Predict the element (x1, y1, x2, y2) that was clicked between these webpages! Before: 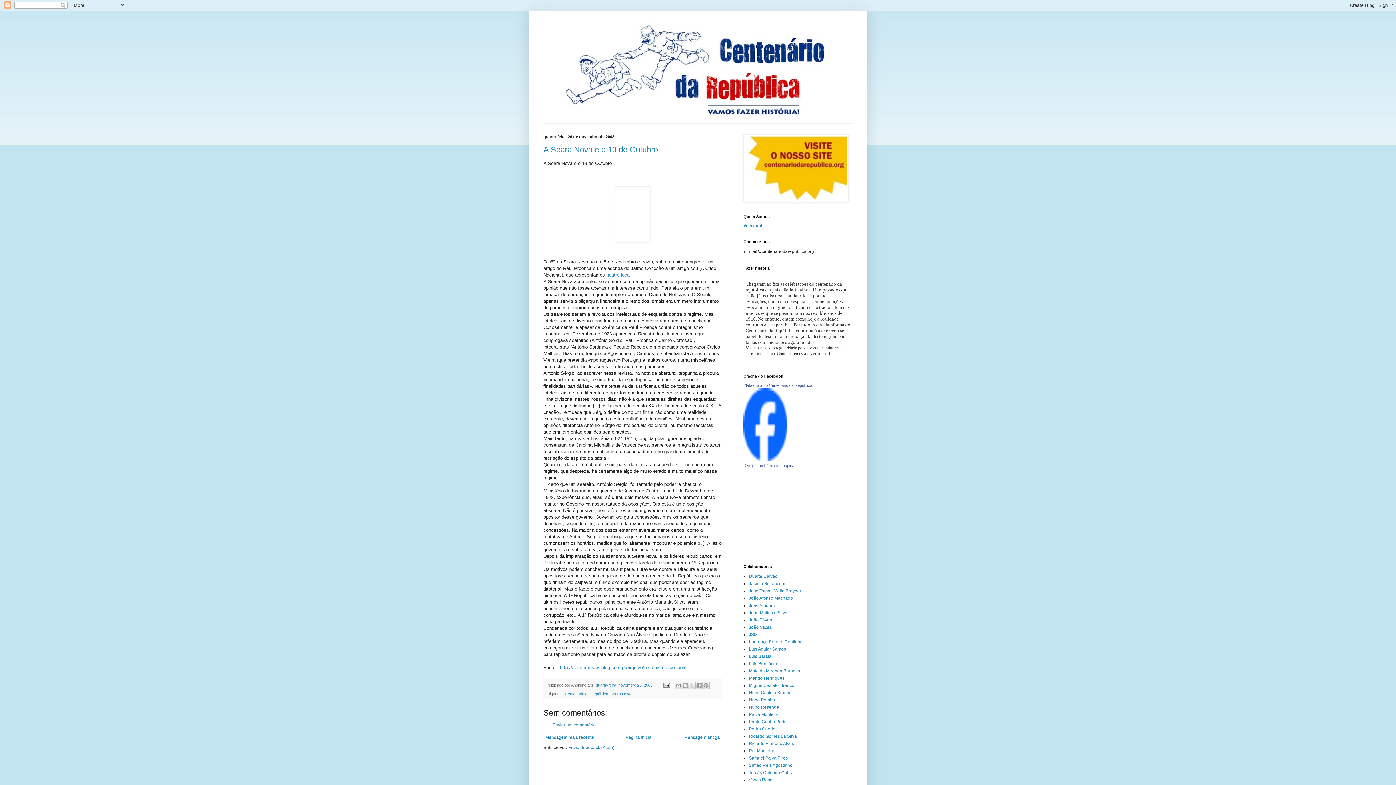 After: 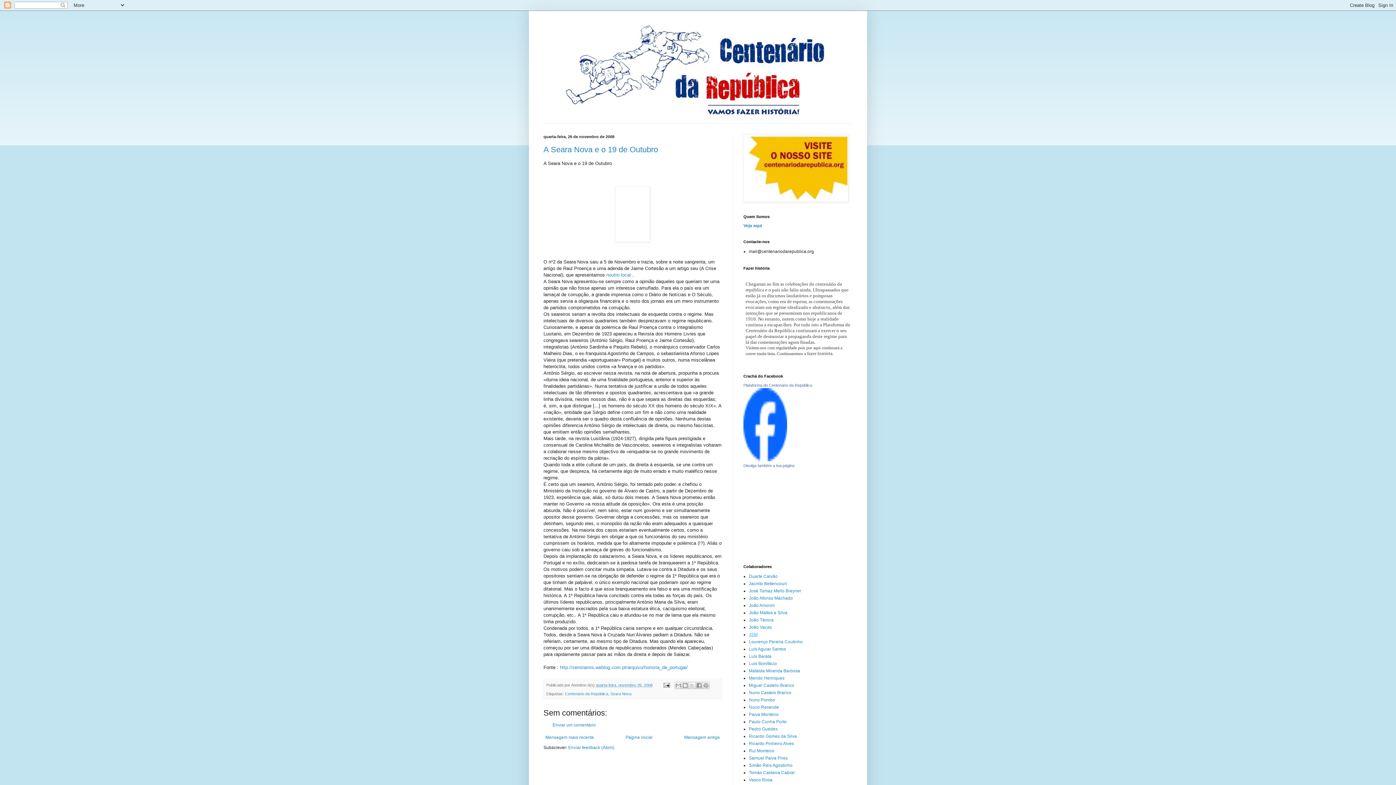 Action: bbox: (749, 632, 757, 637) label: JSM